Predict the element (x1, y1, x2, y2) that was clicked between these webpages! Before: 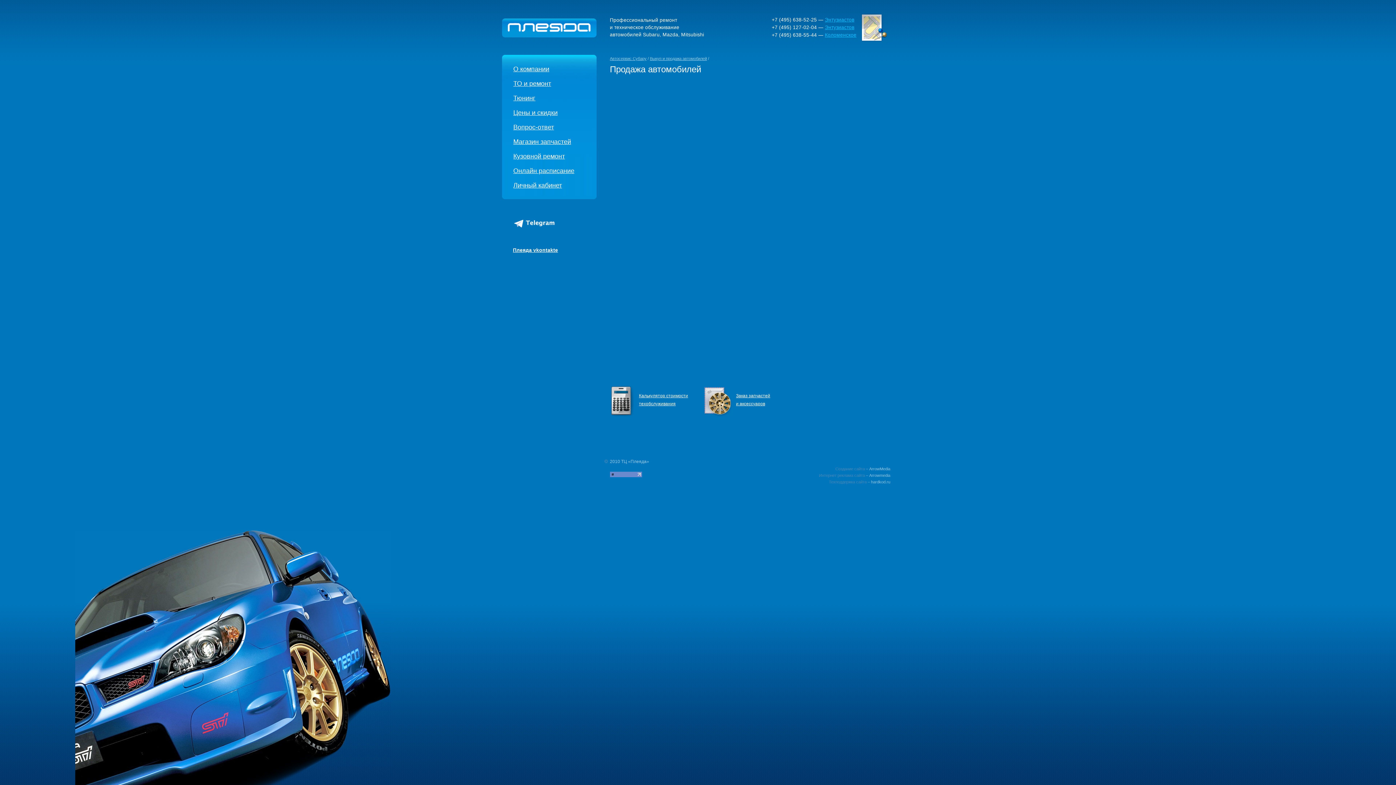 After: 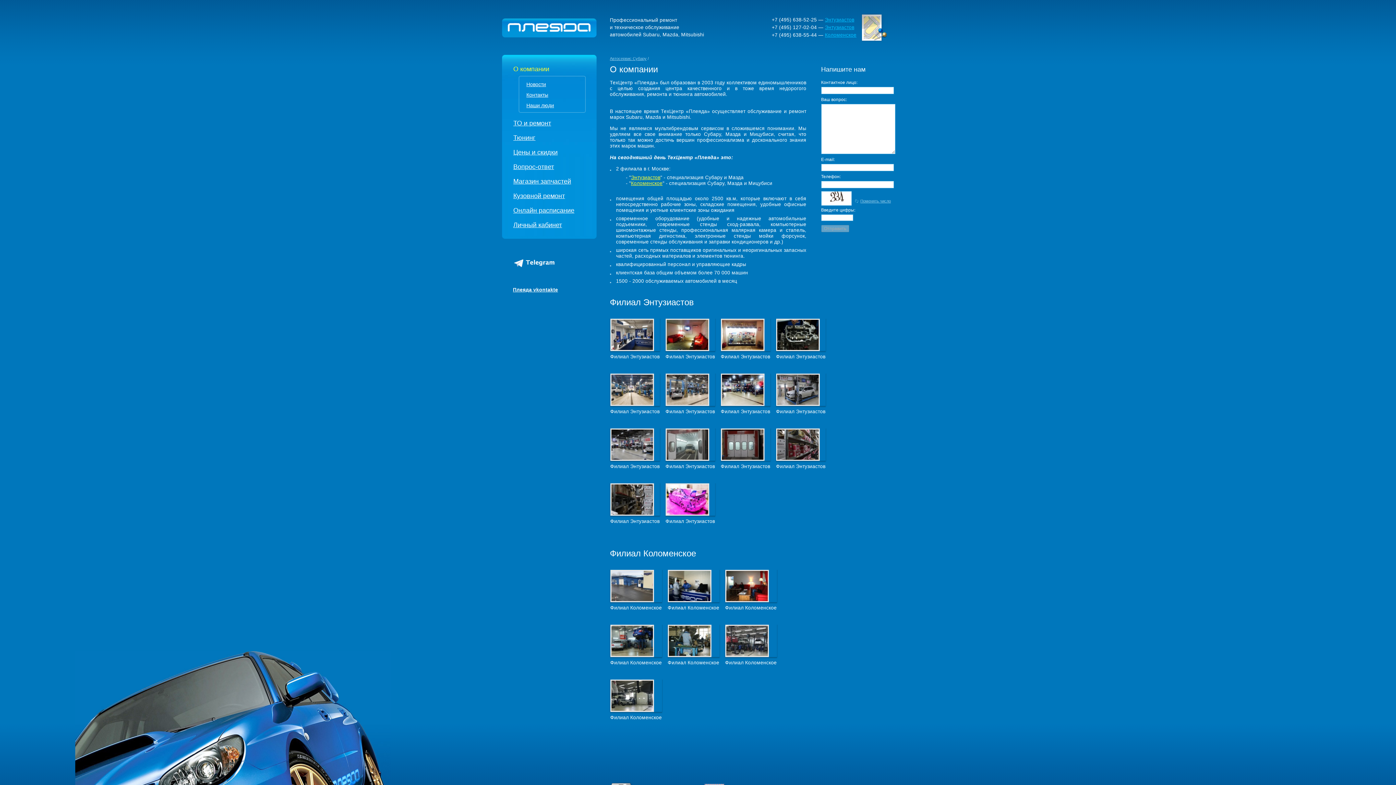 Action: label: О компании bbox: (513, 65, 549, 72)